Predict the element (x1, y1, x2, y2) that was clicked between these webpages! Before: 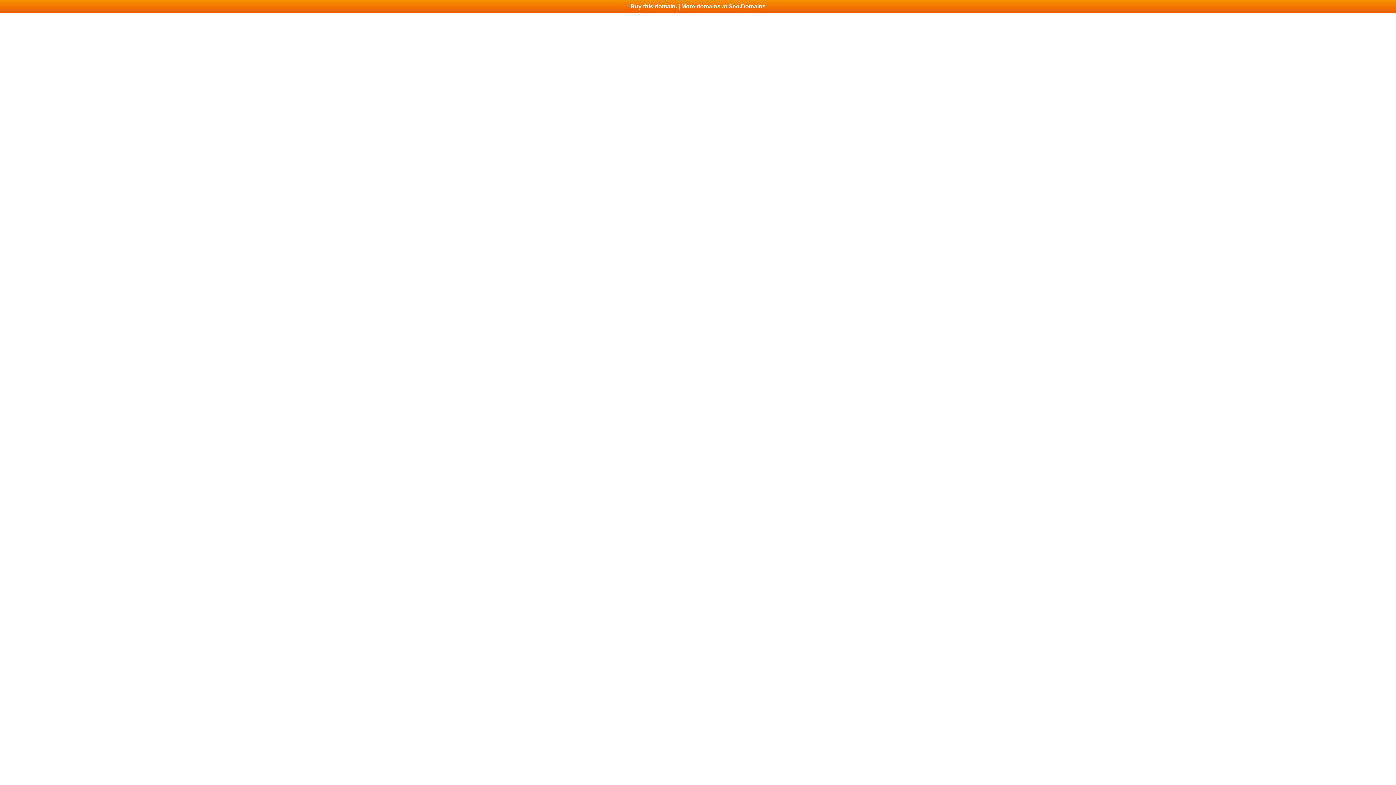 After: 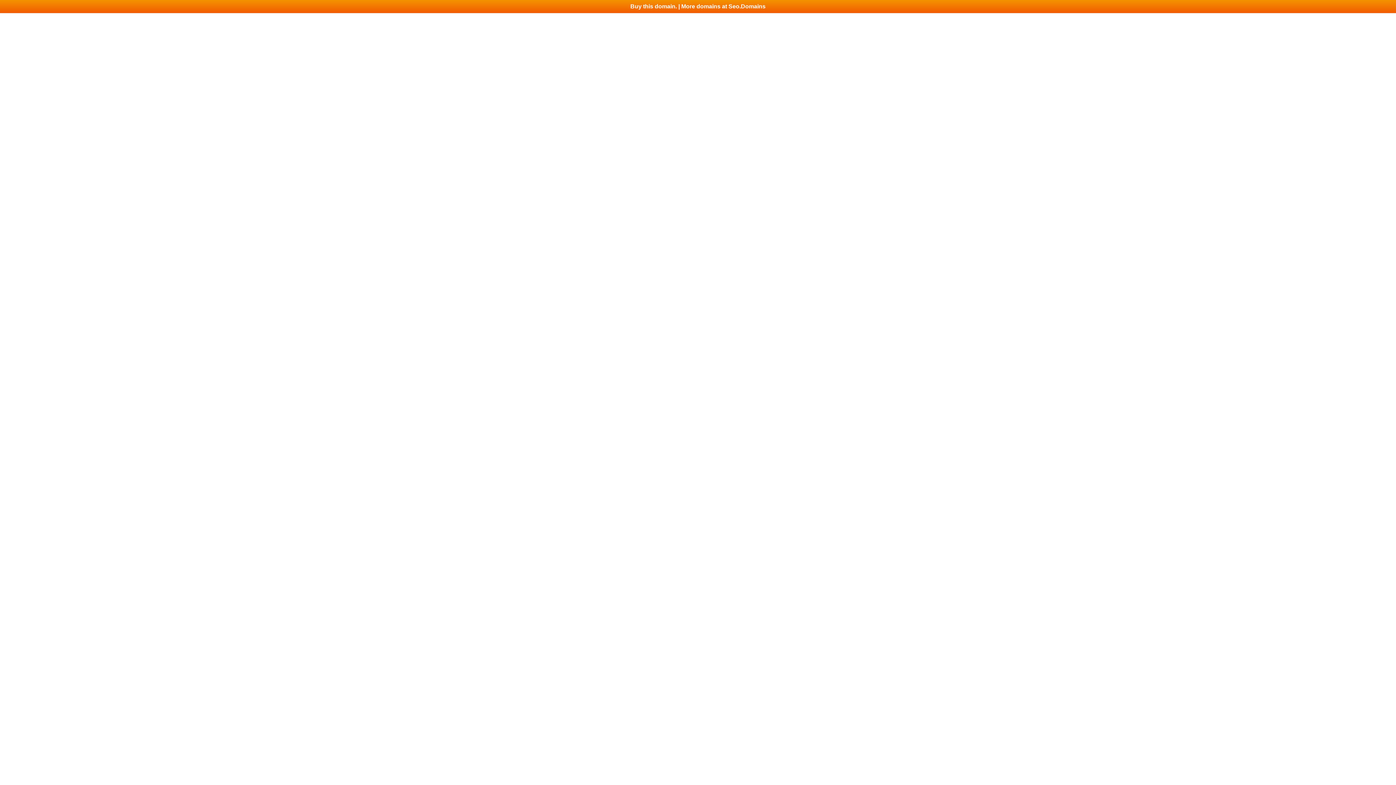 Action: bbox: (0, 0, 1396, 13) label: Buy this domain. | More domains at Seo.Domains